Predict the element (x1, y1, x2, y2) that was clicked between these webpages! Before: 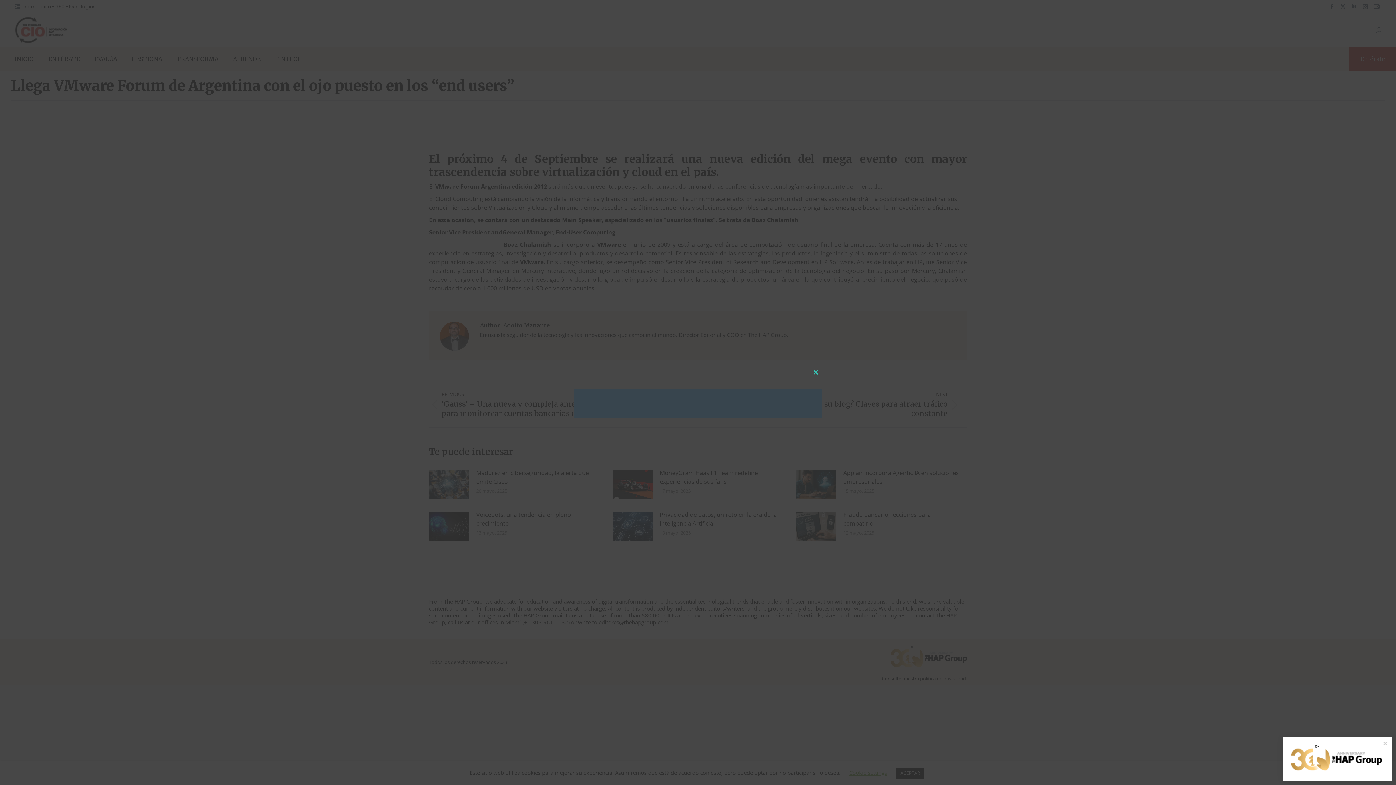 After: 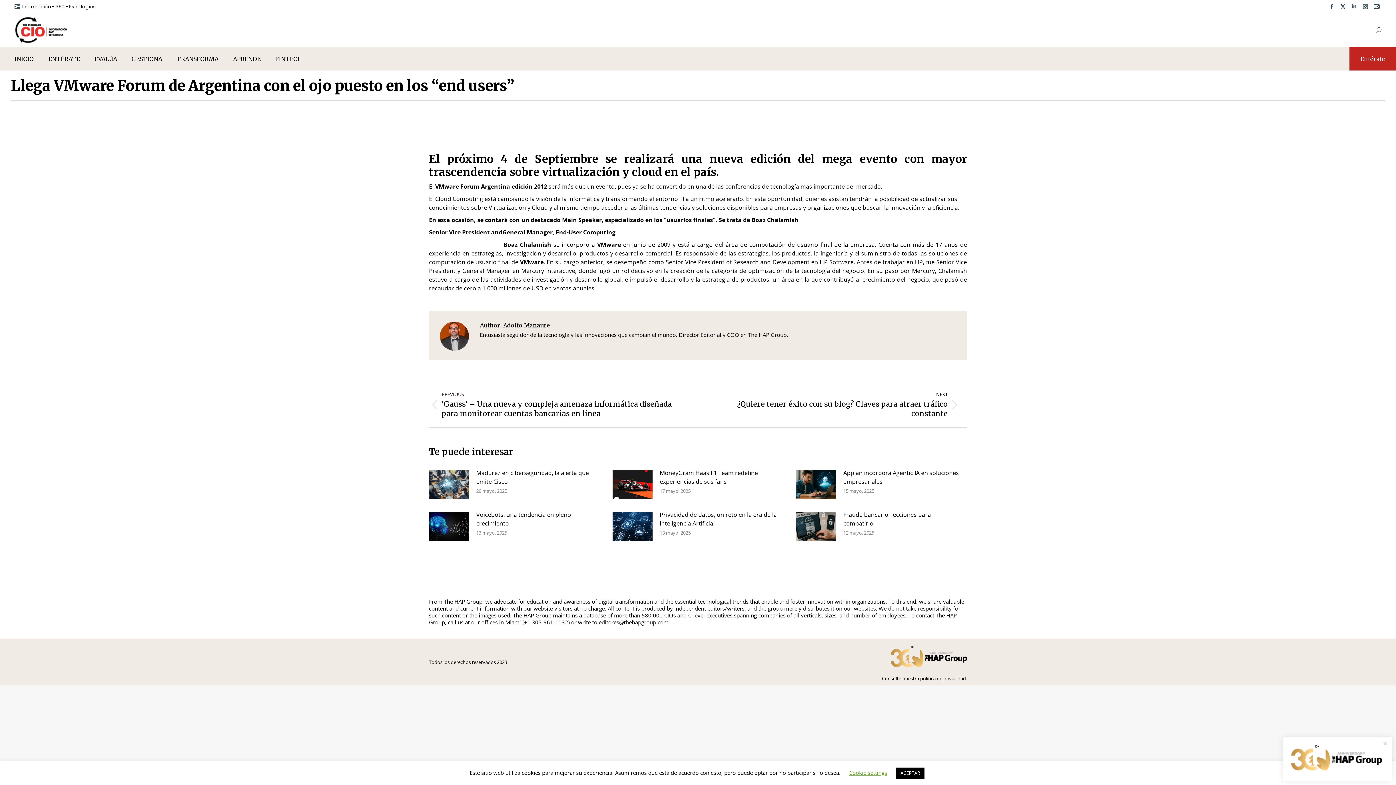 Action: bbox: (810, 366, 821, 378) label: Close this module